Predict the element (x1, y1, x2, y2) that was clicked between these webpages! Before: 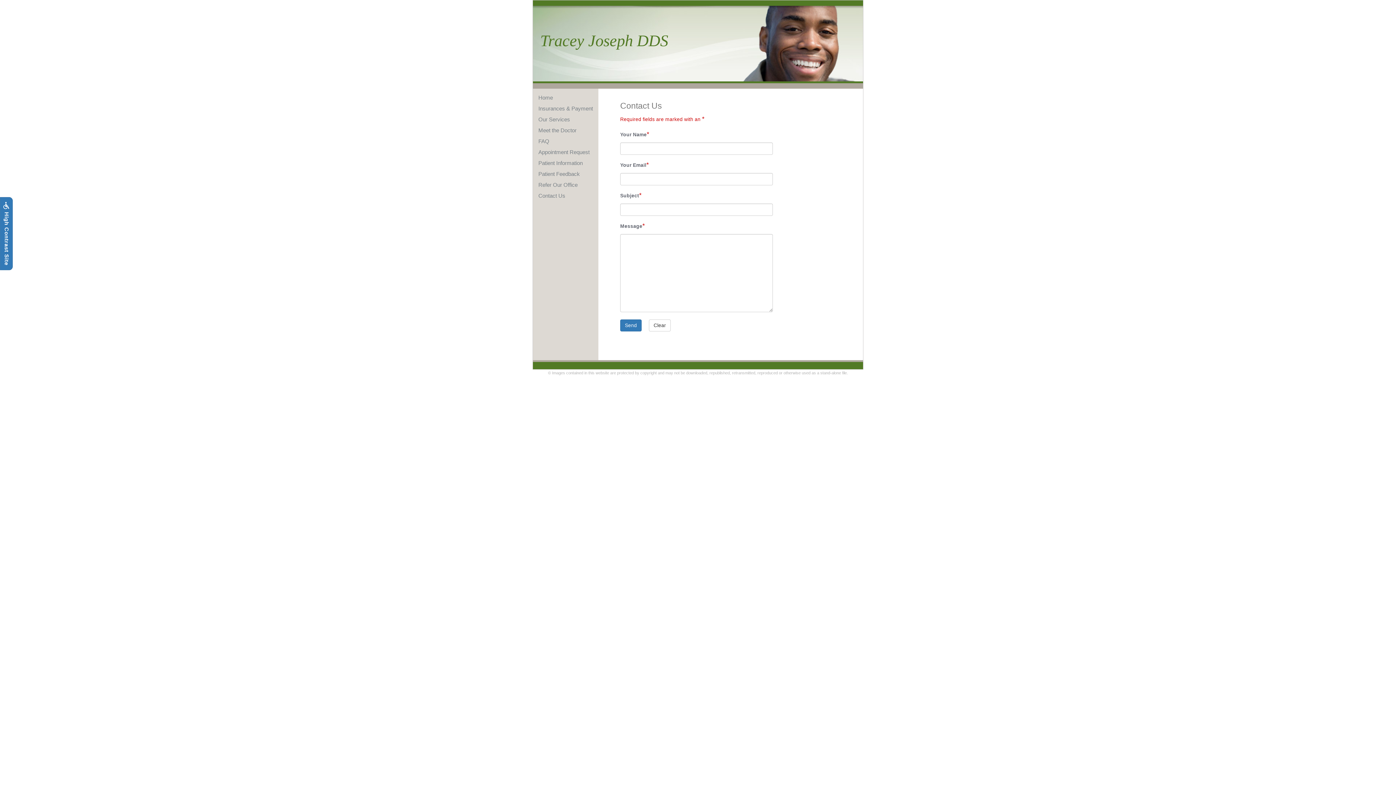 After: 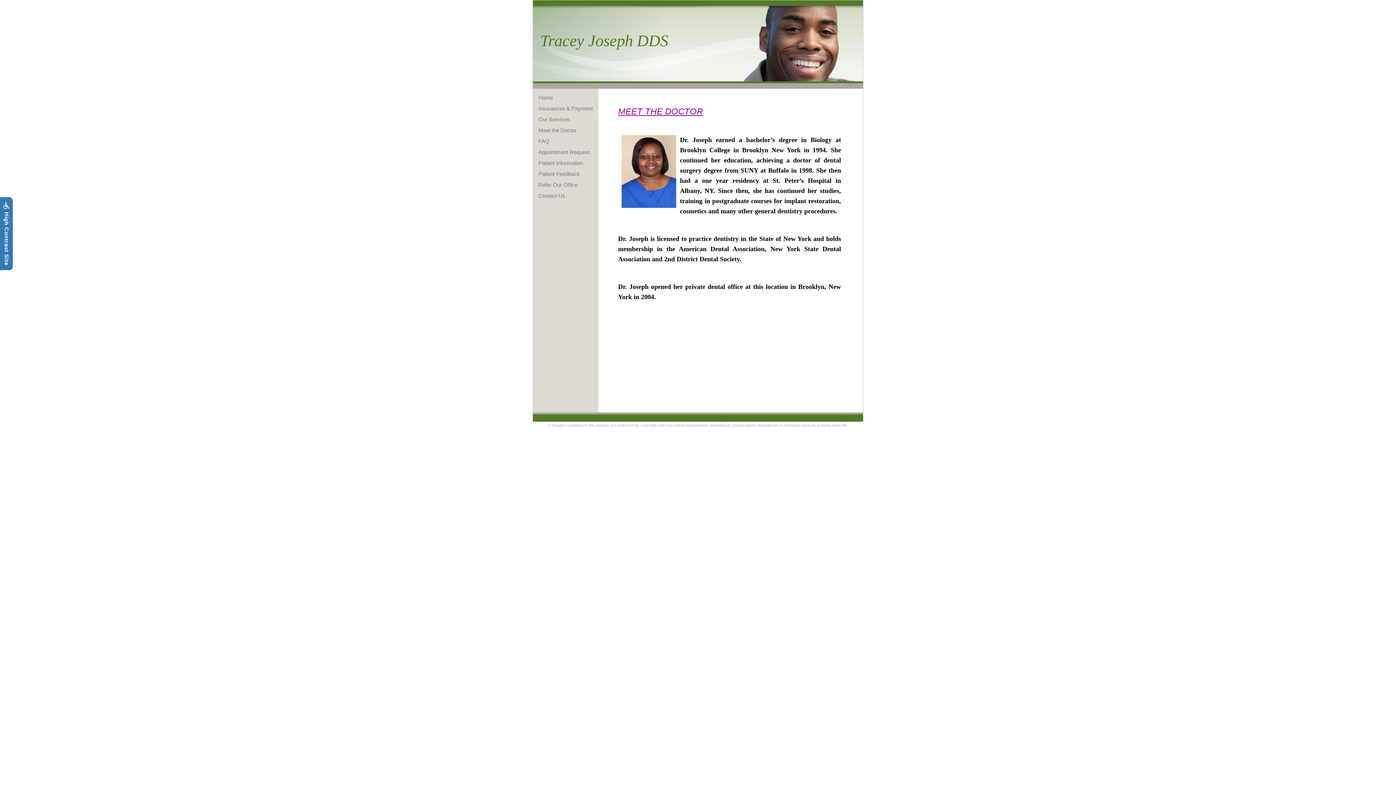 Action: label: Meet the Doctor bbox: (538, 125, 593, 136)